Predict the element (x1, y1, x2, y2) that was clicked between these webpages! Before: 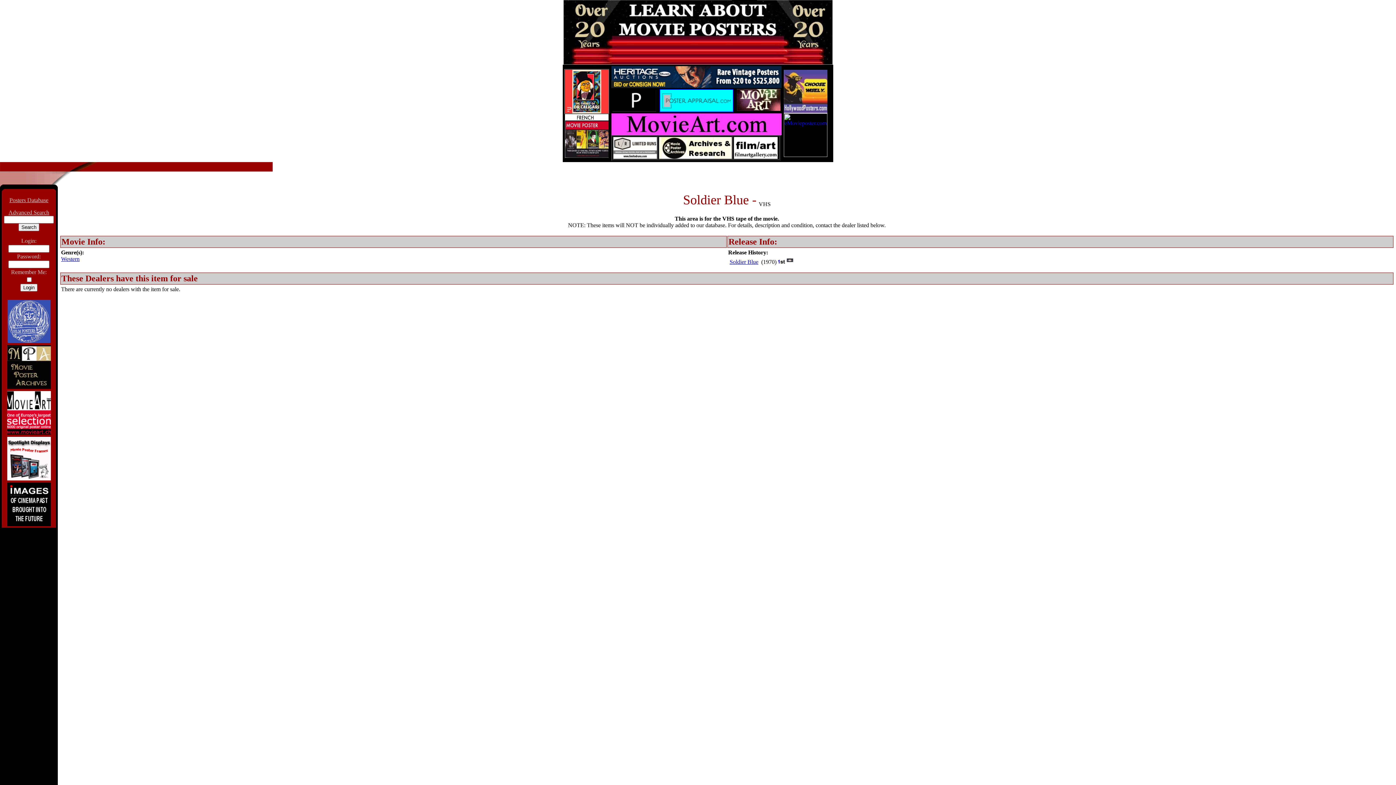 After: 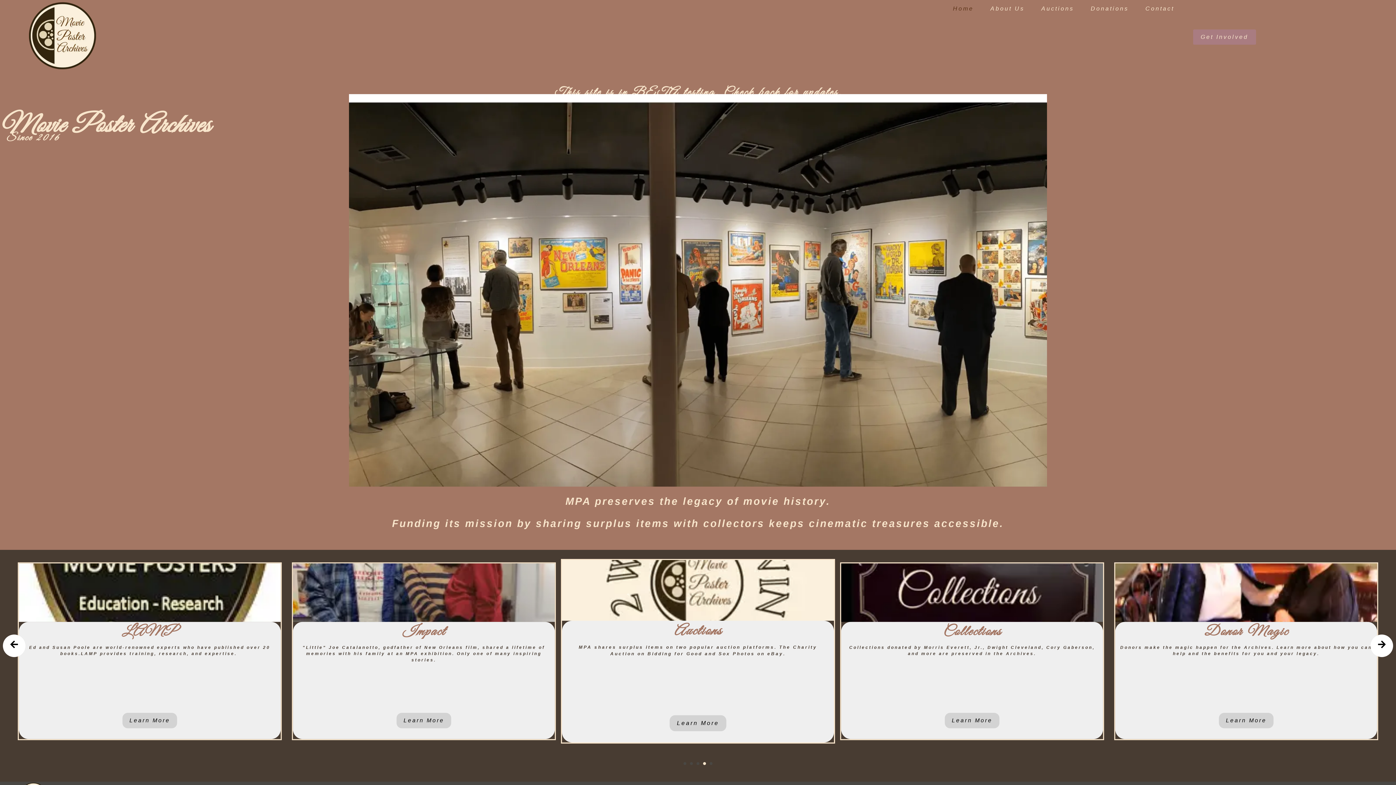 Action: bbox: (659, 153, 732, 160)